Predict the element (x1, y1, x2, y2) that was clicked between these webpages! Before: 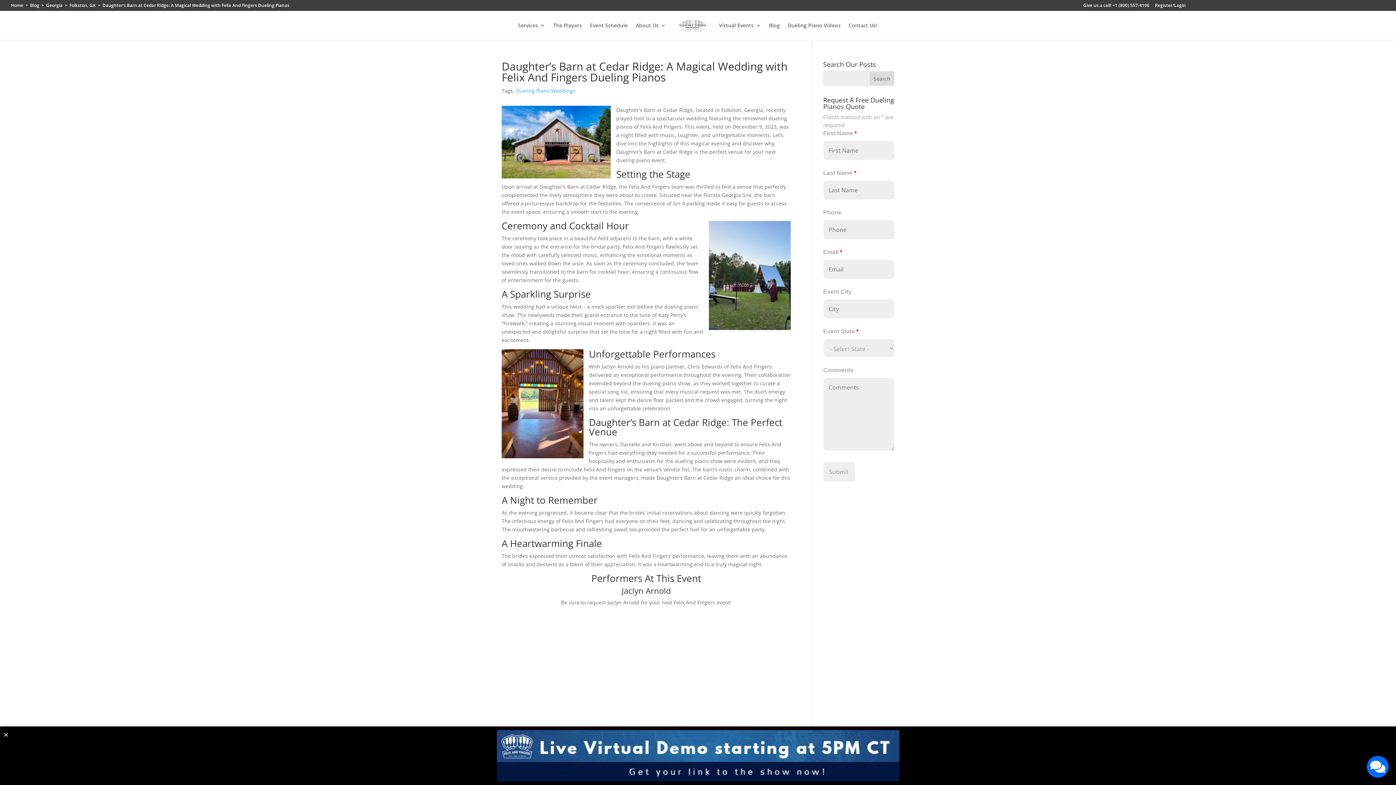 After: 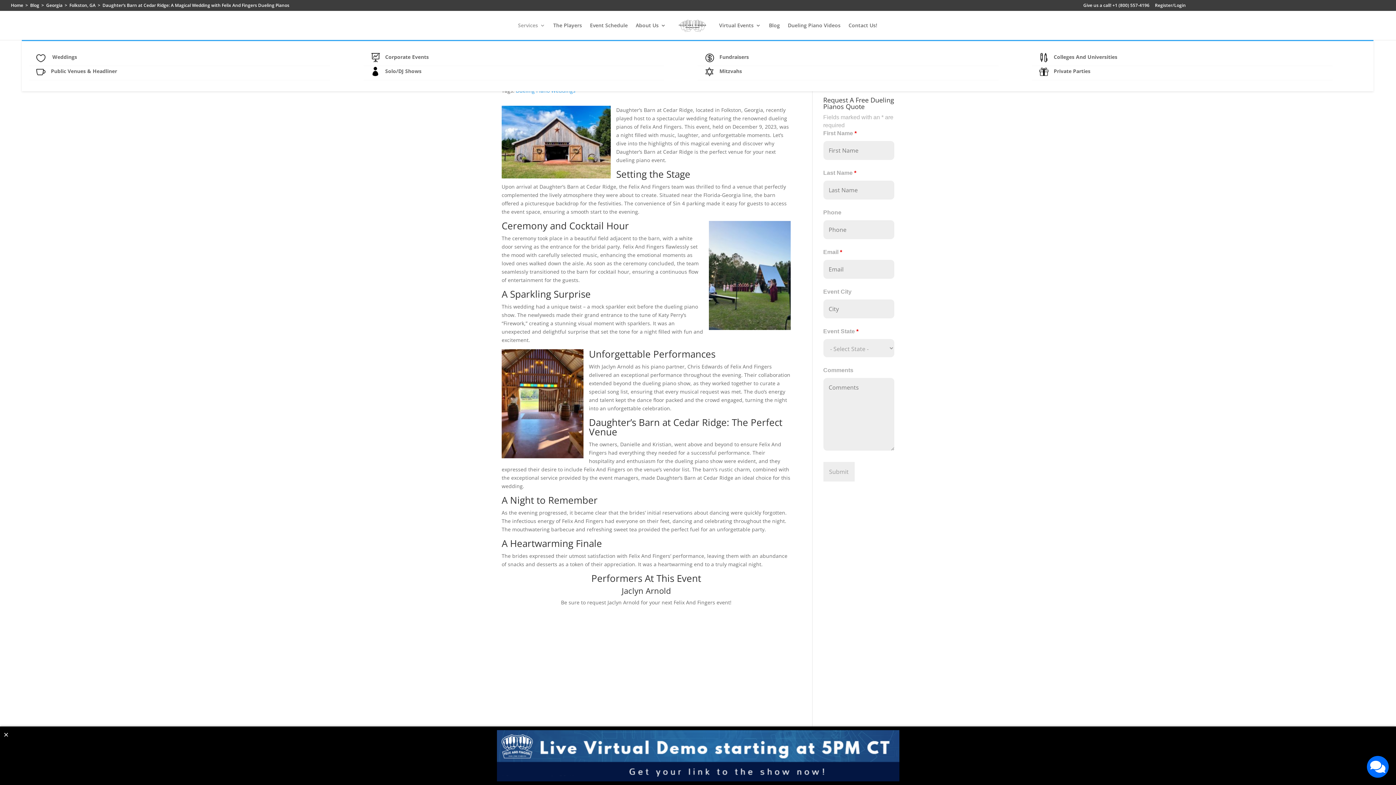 Action: label: Services bbox: (518, 22, 545, 40)